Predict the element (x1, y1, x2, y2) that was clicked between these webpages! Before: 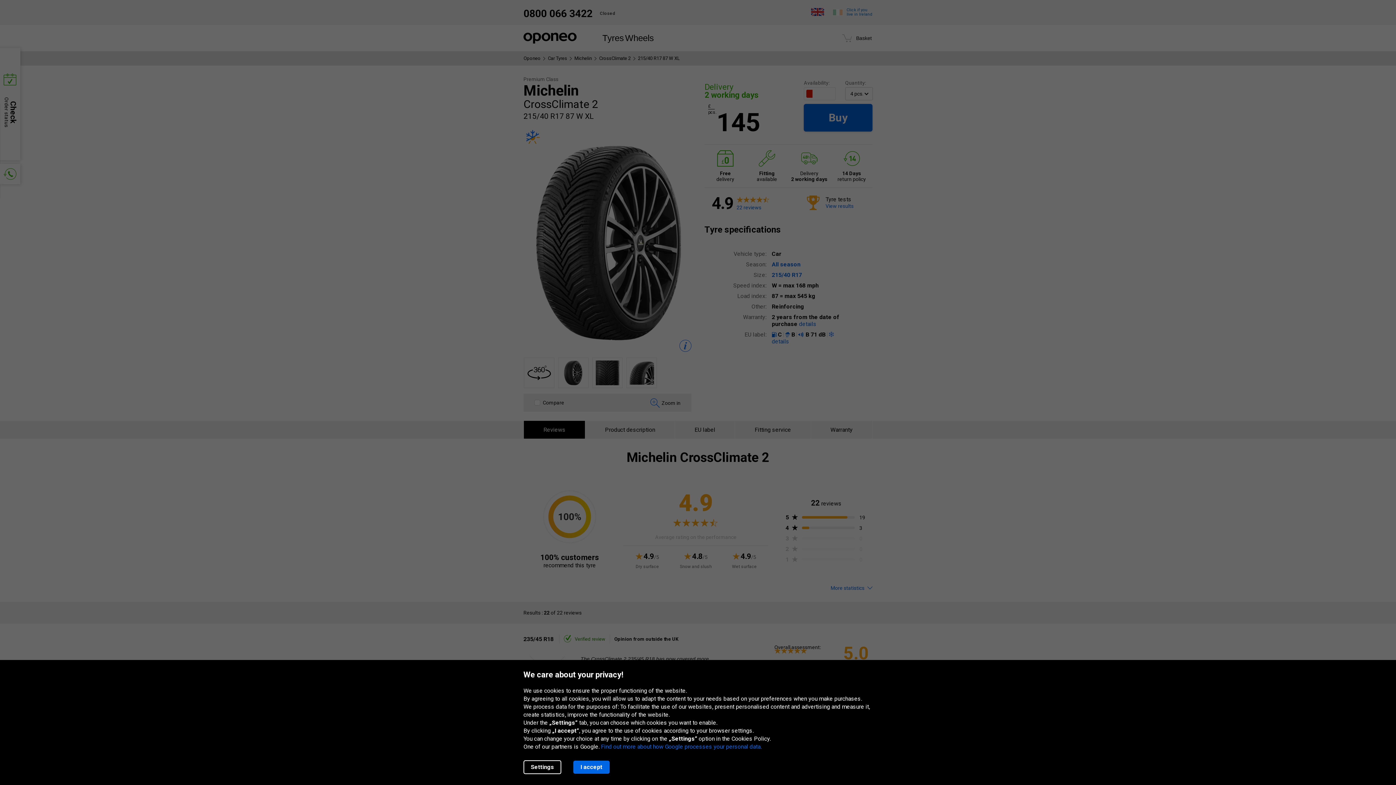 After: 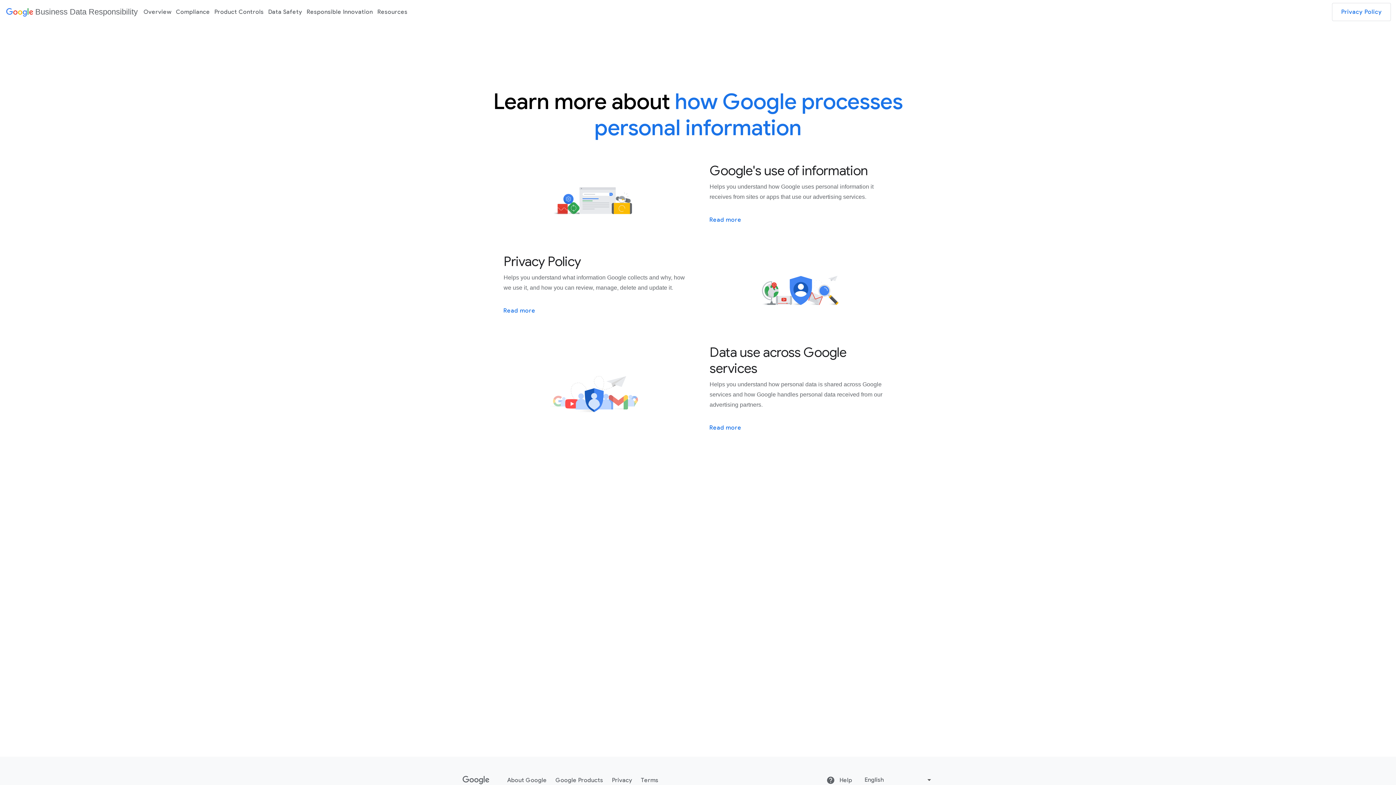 Action: bbox: (601, 743, 761, 750) label: Find out more about how Google processes your personal data.